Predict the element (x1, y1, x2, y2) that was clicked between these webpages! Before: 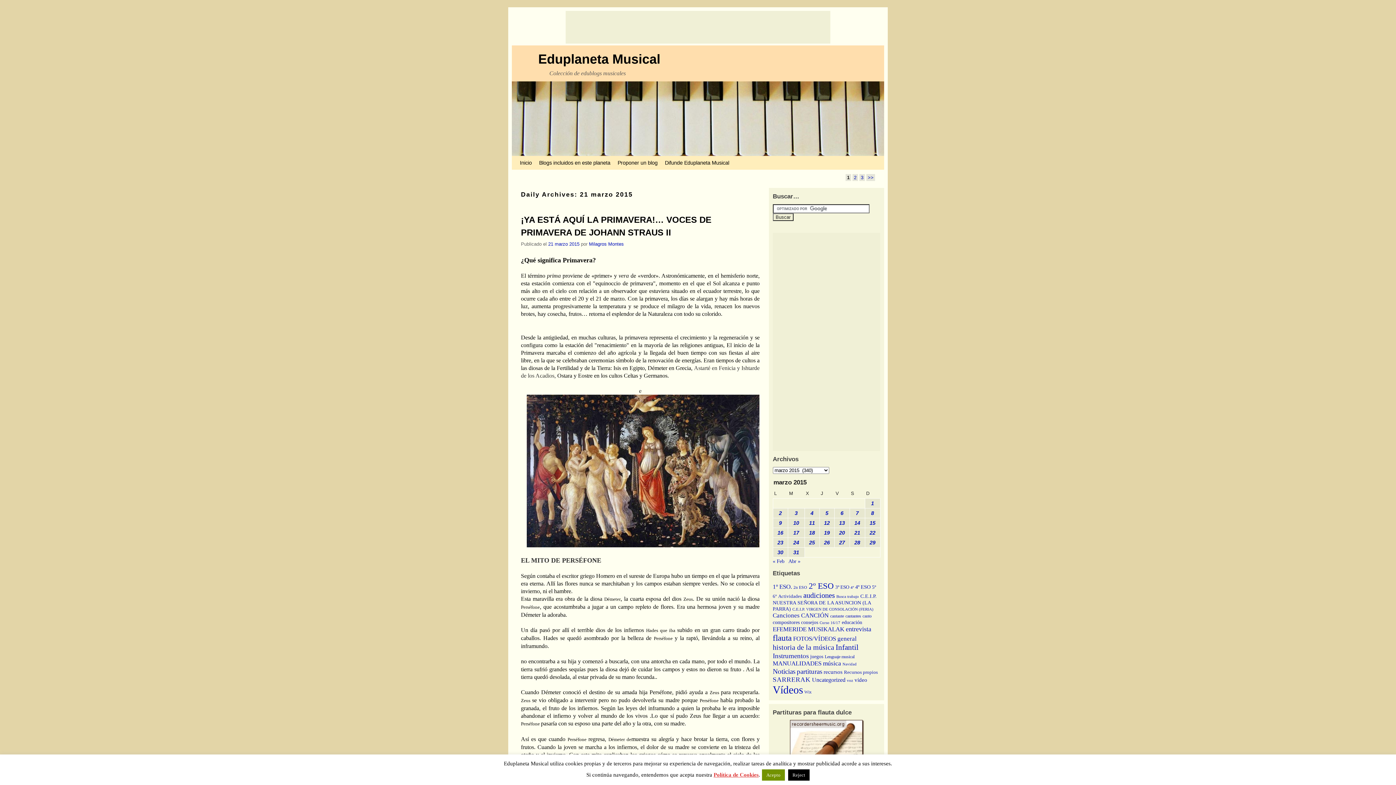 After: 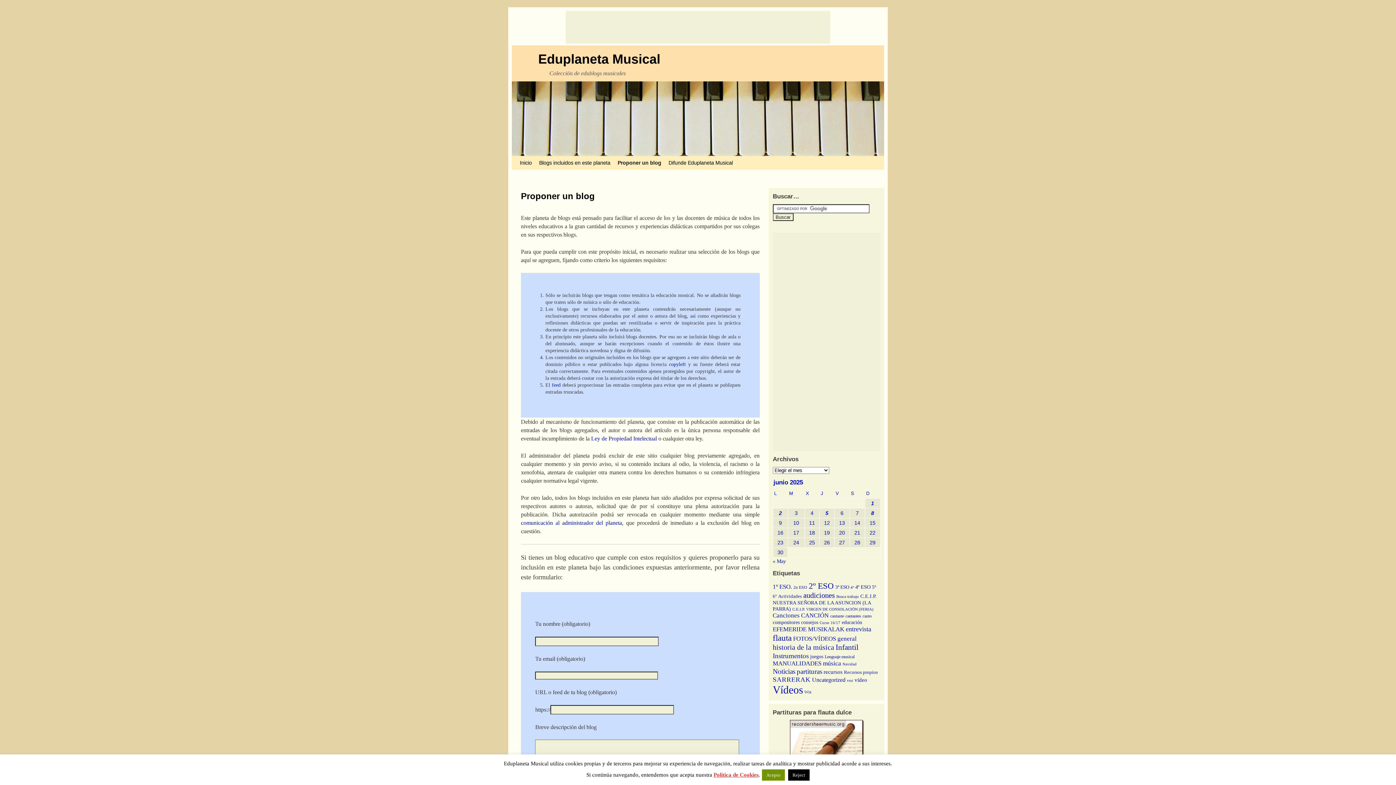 Action: label: Proponer un blog bbox: (614, 156, 661, 169)